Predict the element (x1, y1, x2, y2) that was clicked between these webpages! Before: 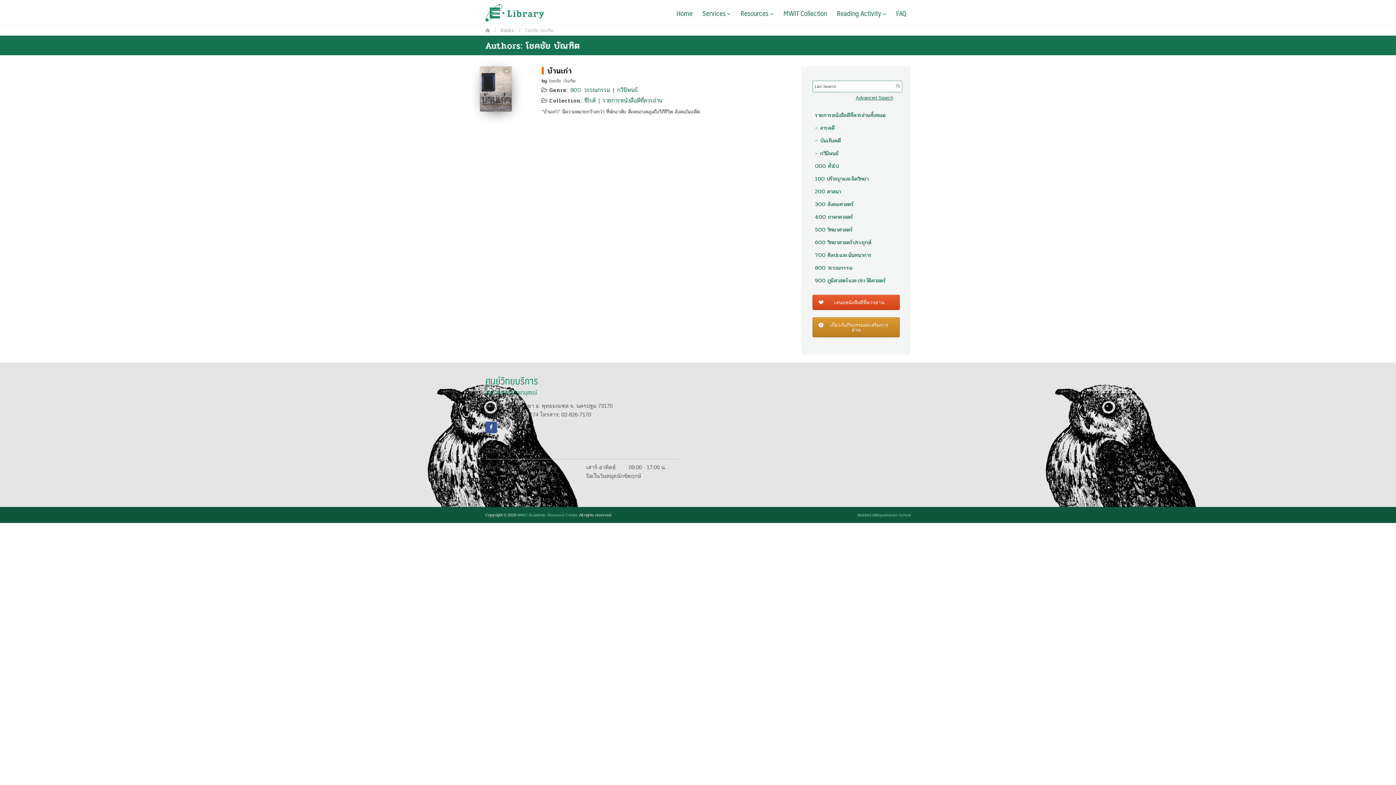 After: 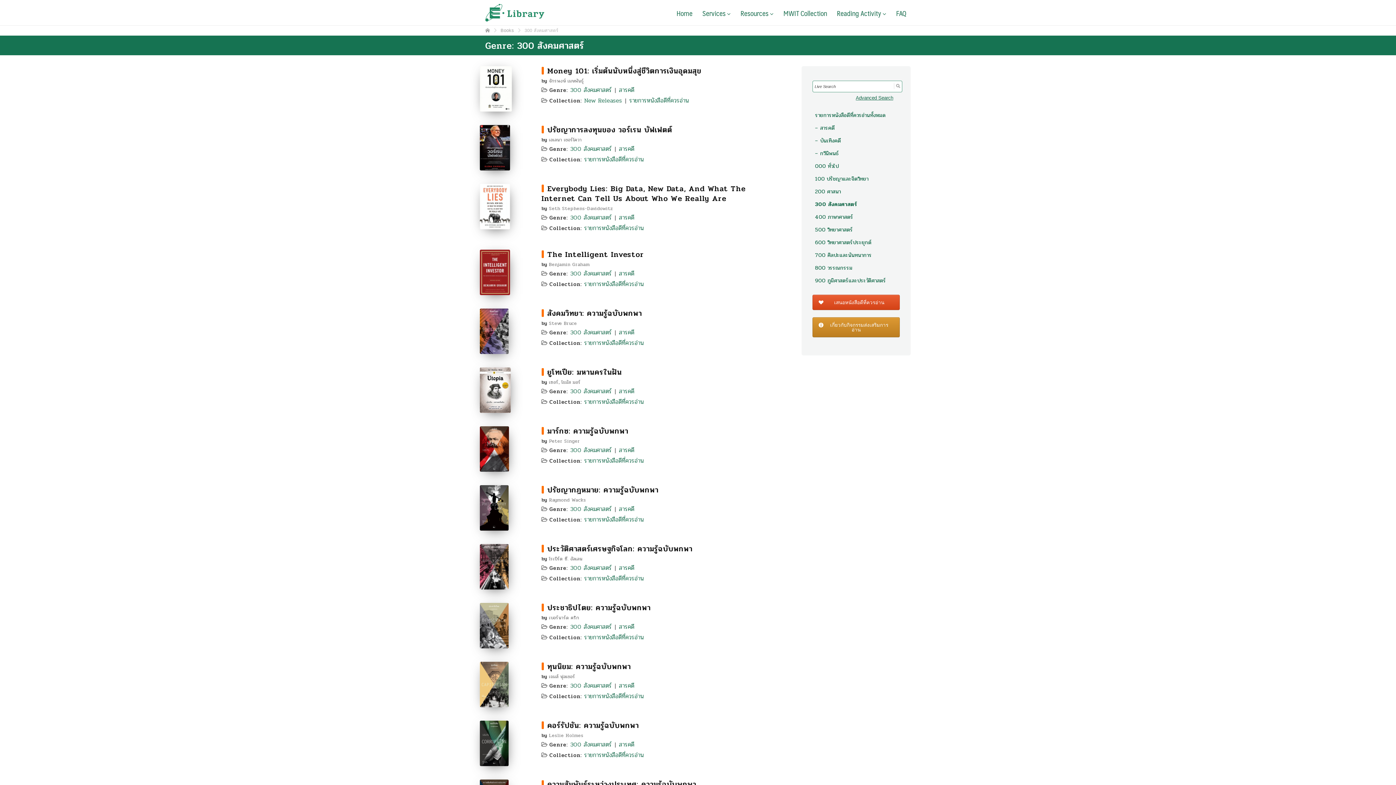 Action: bbox: (812, 198, 856, 209) label: 300 สังคมศาสตร์